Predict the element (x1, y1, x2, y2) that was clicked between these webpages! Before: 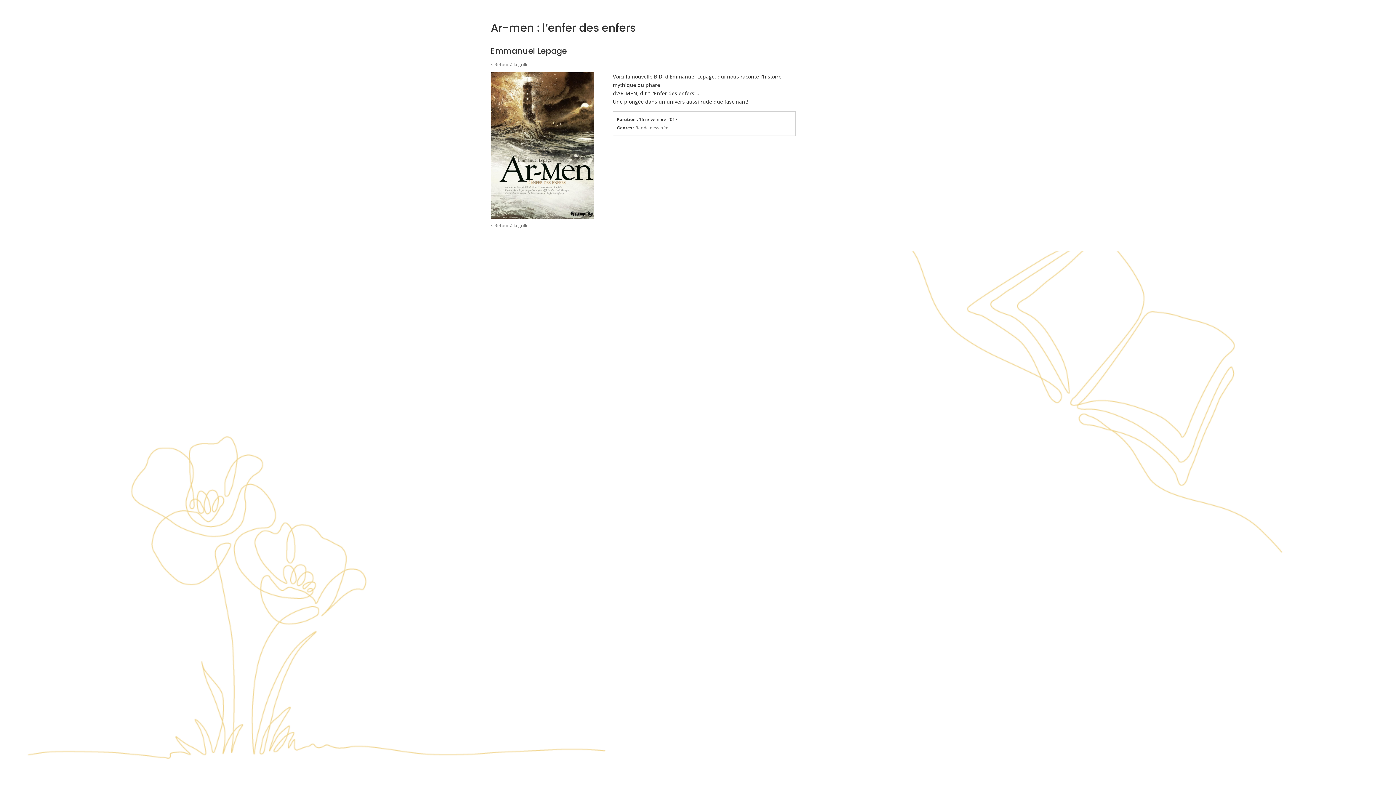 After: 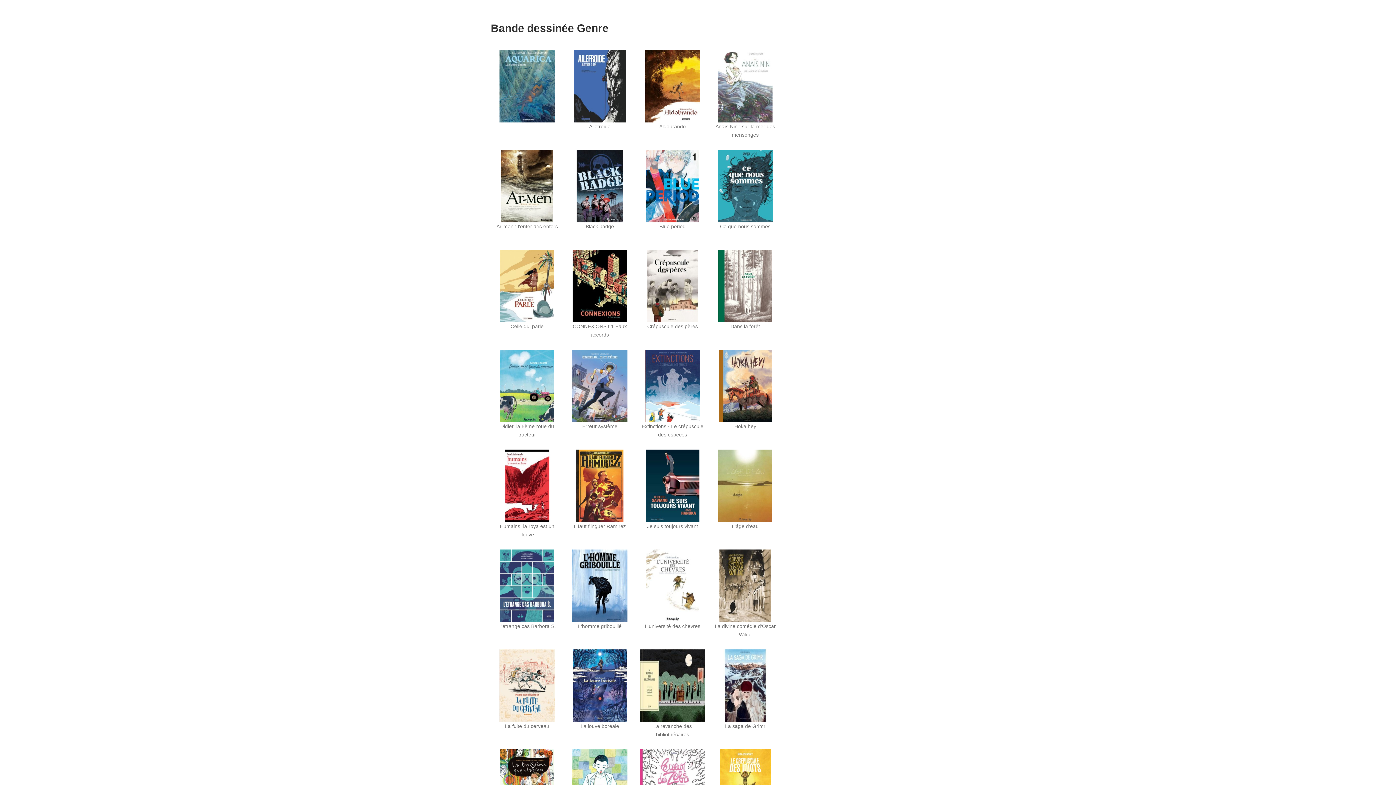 Action: label: Bande dessinée bbox: (635, 125, 668, 130)